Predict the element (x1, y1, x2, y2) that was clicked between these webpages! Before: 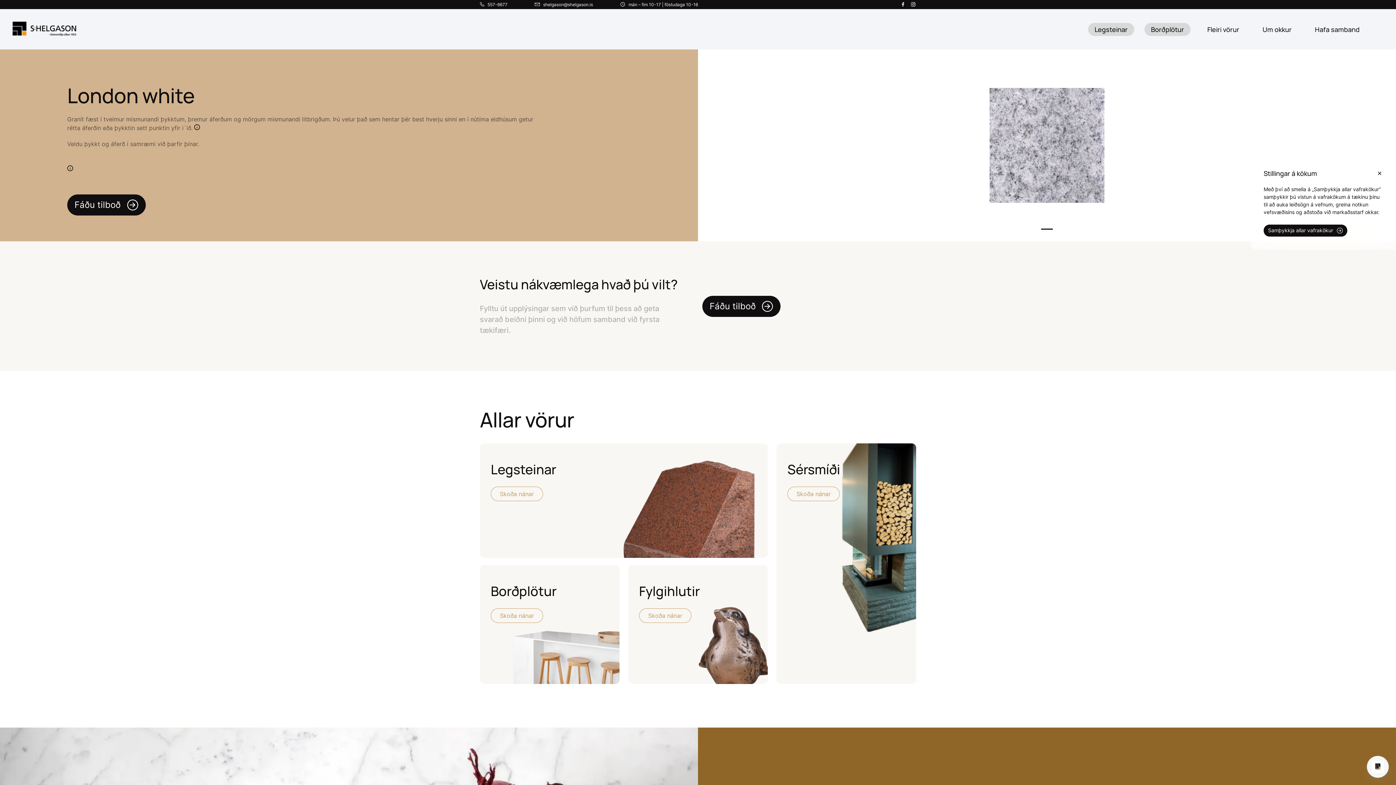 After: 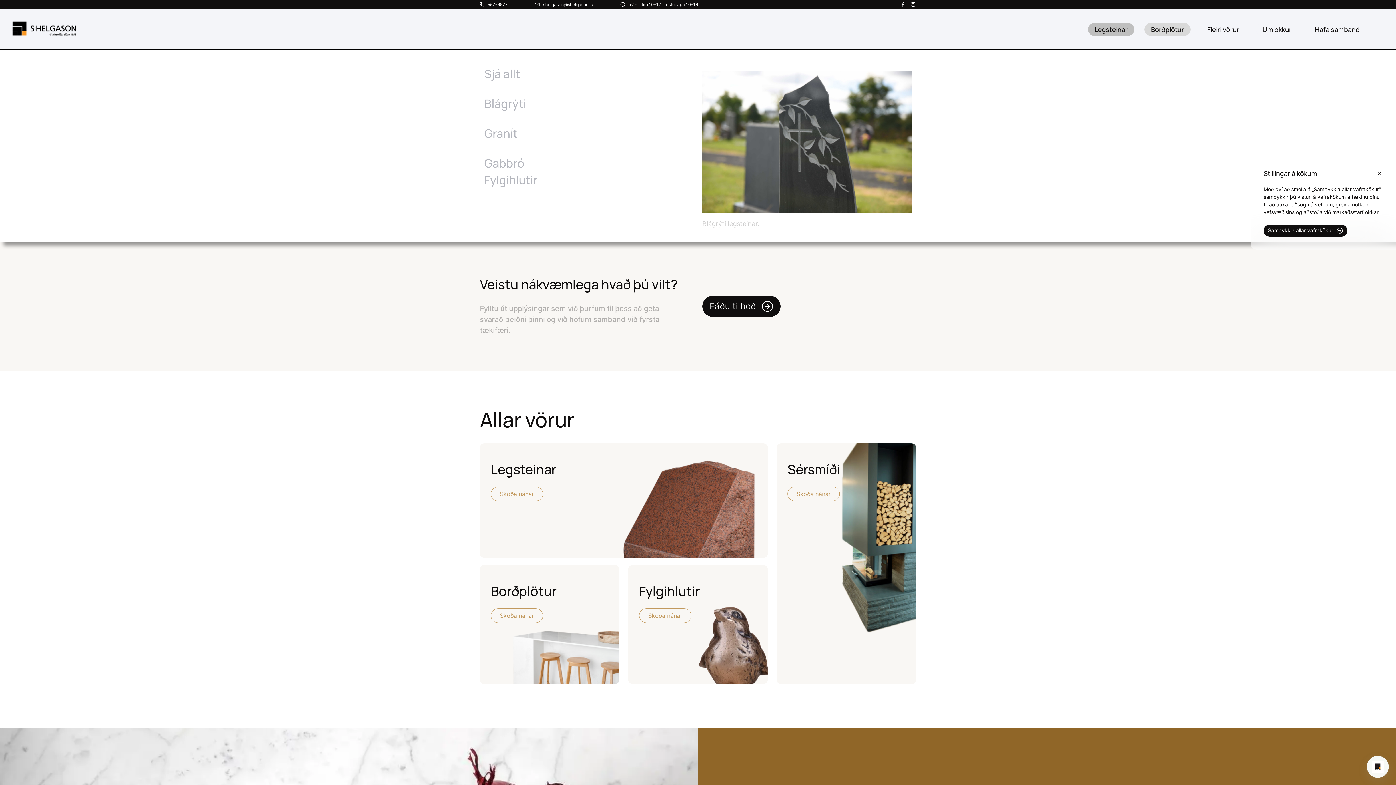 Action: label: Legsteinar bbox: (1094, 24, 1128, 33)